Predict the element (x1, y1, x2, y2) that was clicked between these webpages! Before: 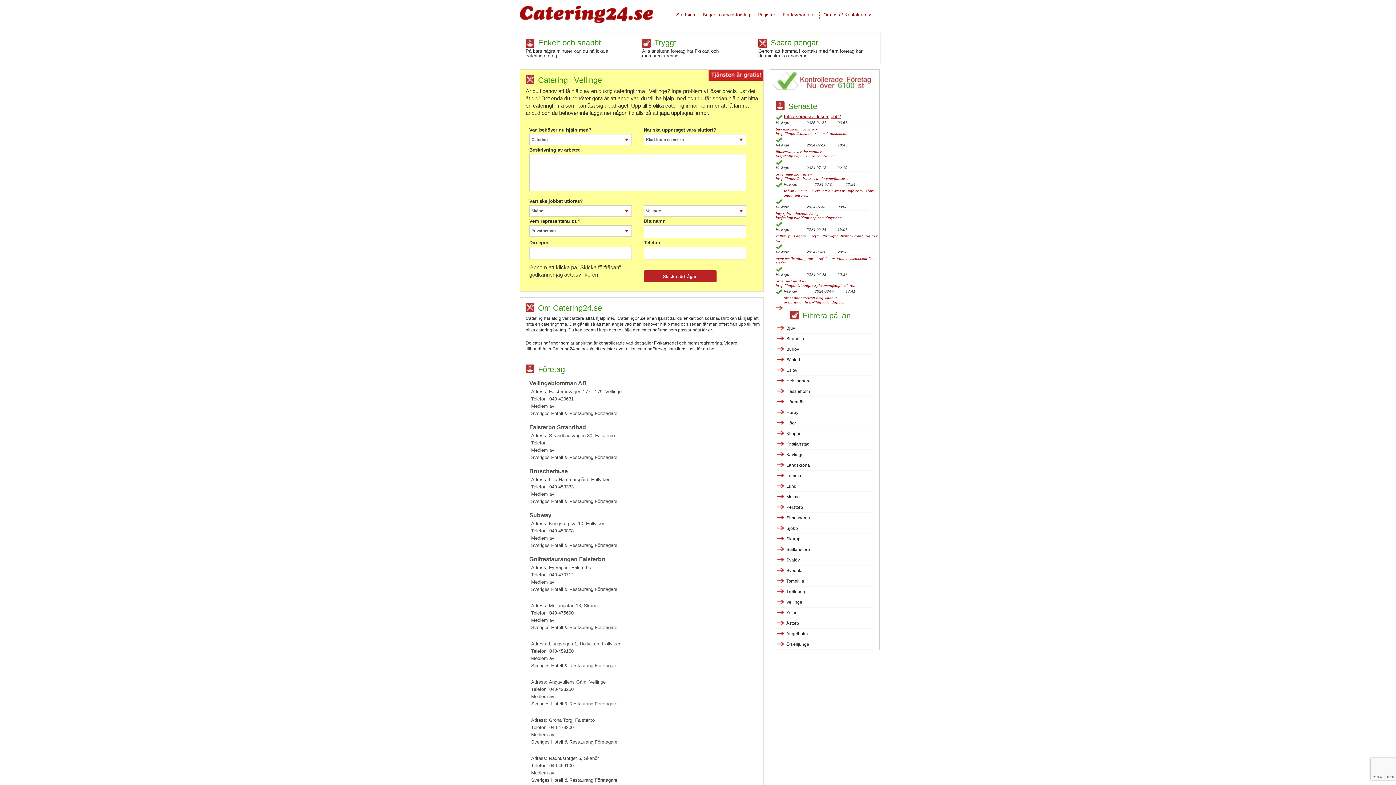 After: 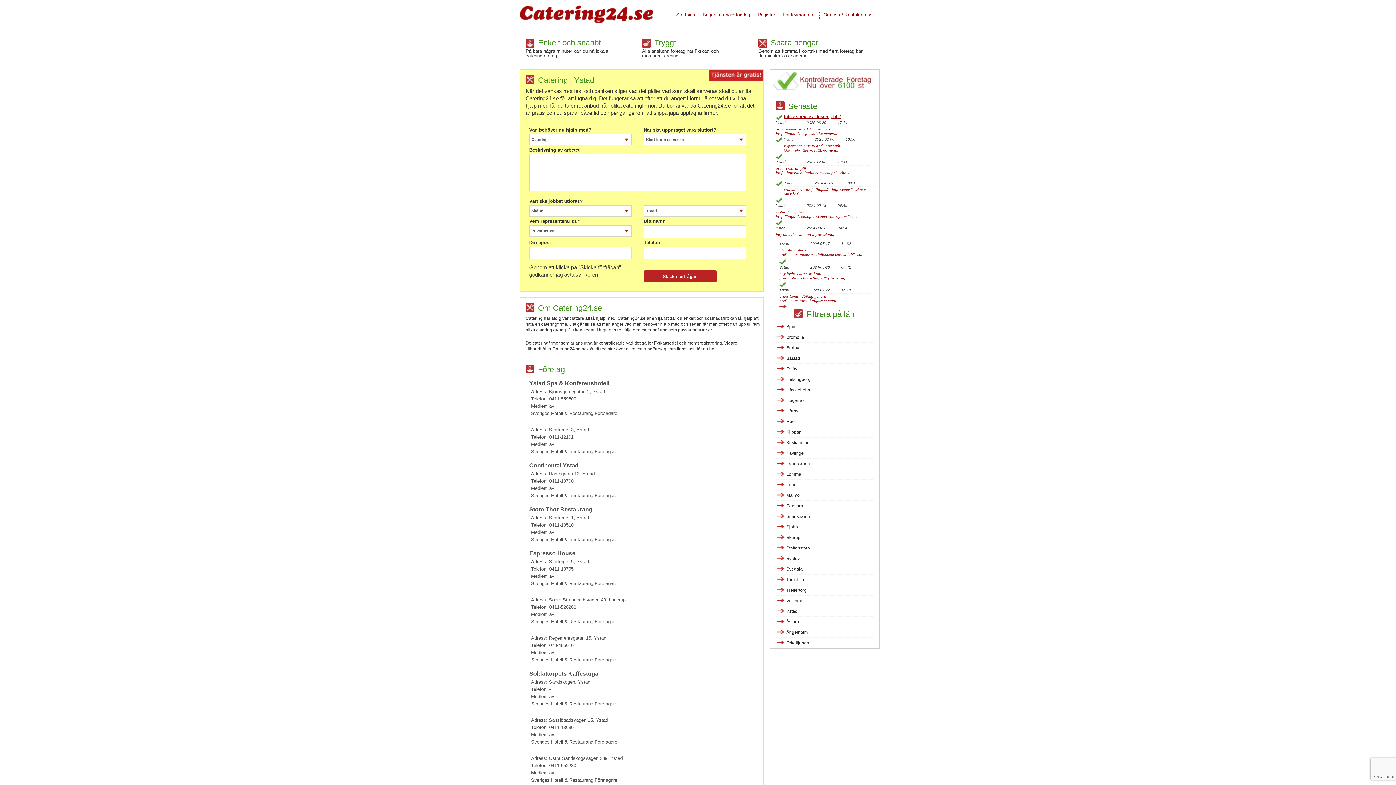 Action: label: Ystad bbox: (786, 610, 797, 615)